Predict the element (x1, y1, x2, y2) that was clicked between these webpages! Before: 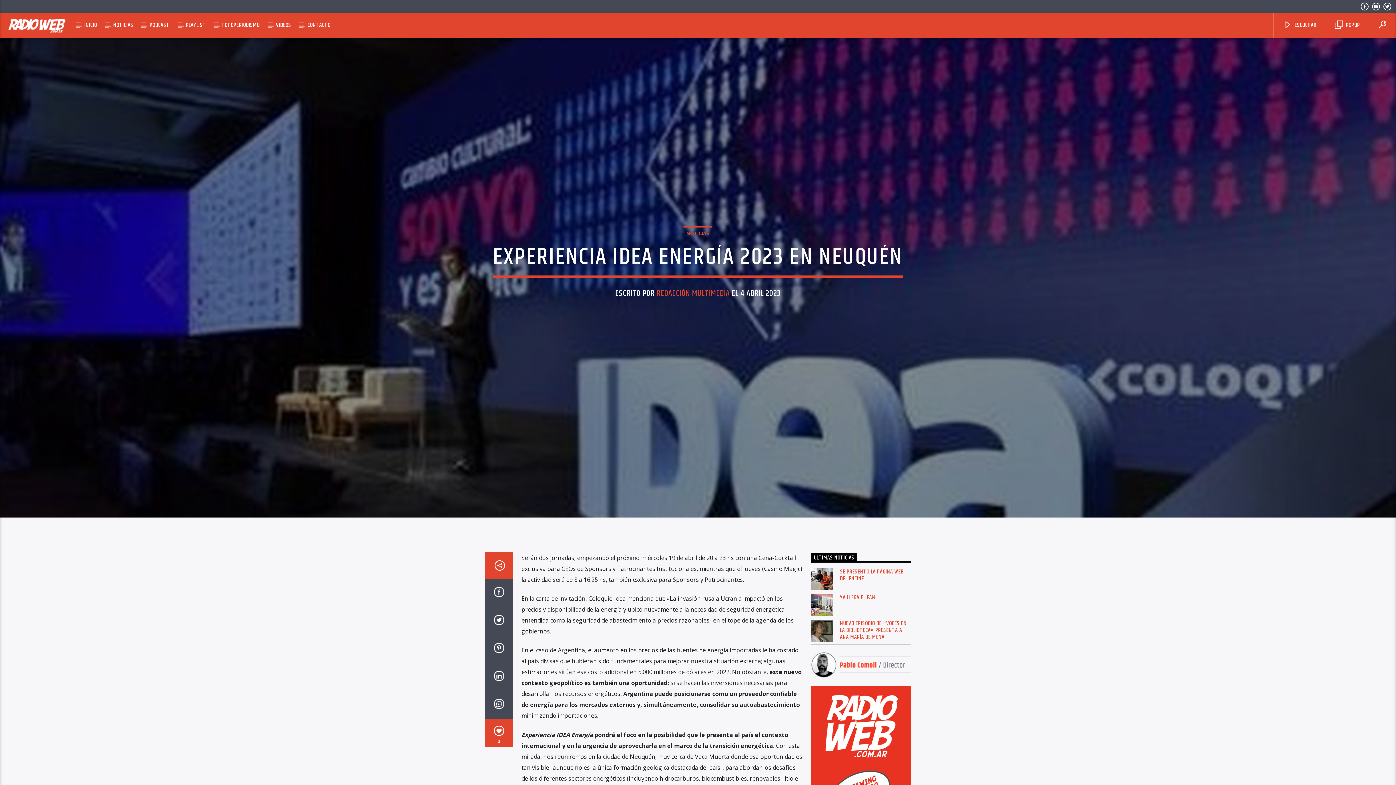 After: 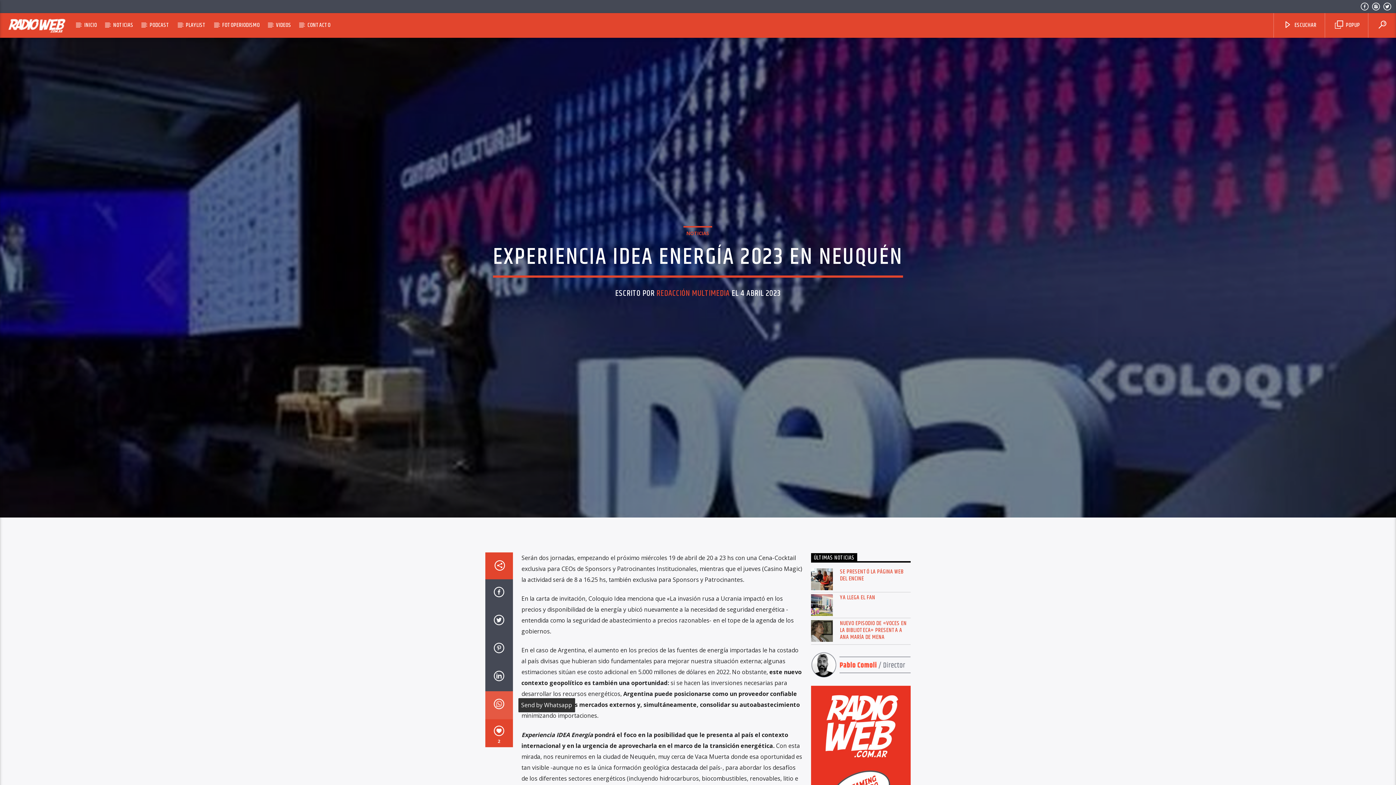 Action: bbox: (485, 691, 512, 719)